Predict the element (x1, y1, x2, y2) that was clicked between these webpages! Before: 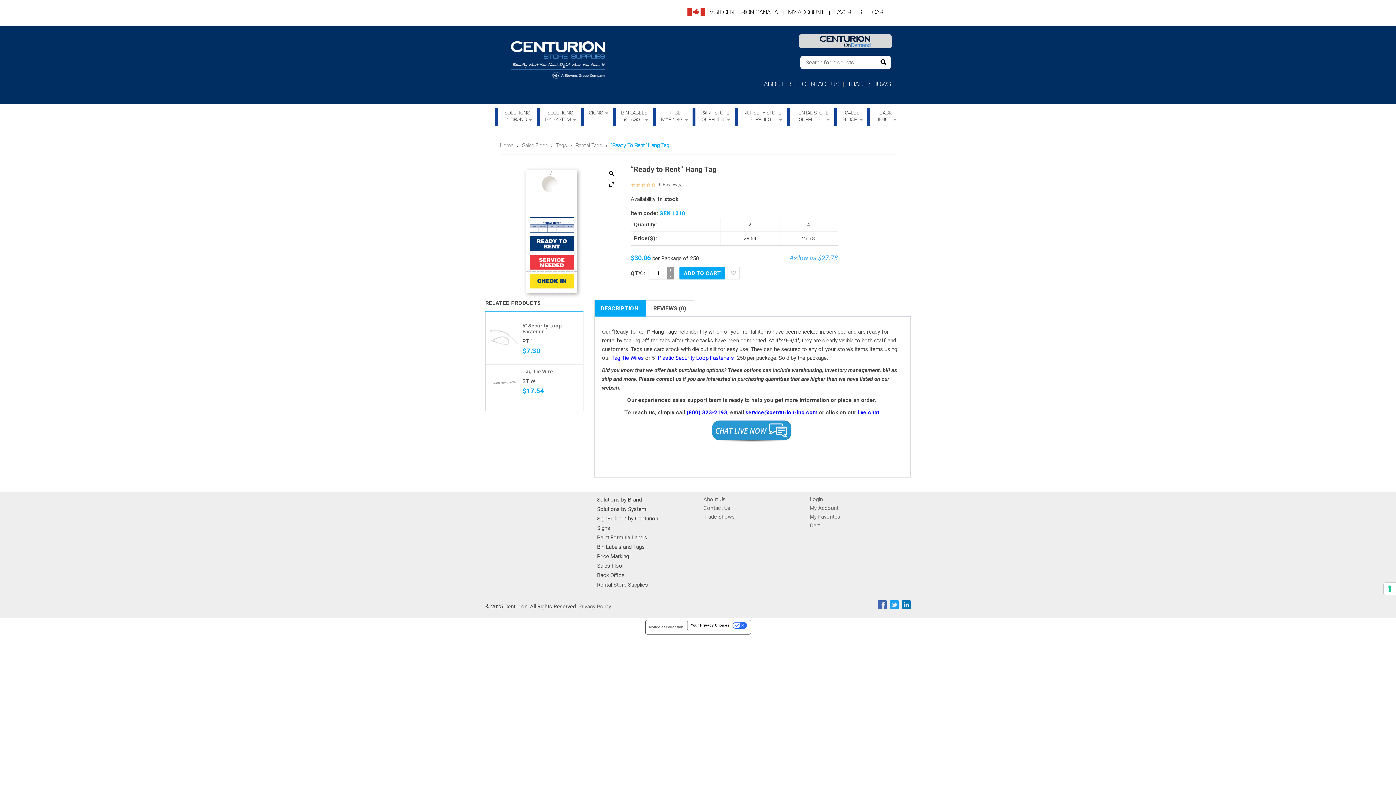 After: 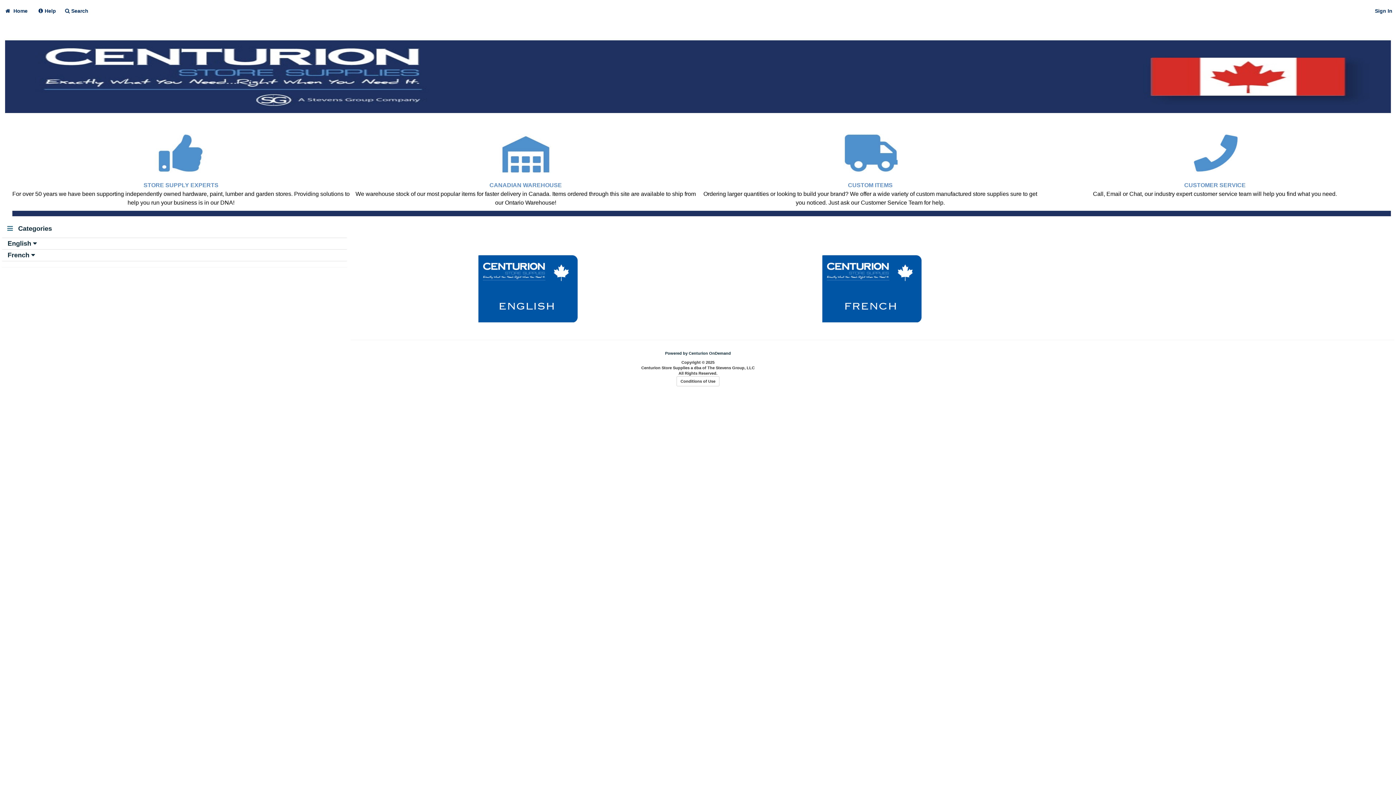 Action: label: VISIT CENTURION CANADA bbox: (705, 7, 782, 18)